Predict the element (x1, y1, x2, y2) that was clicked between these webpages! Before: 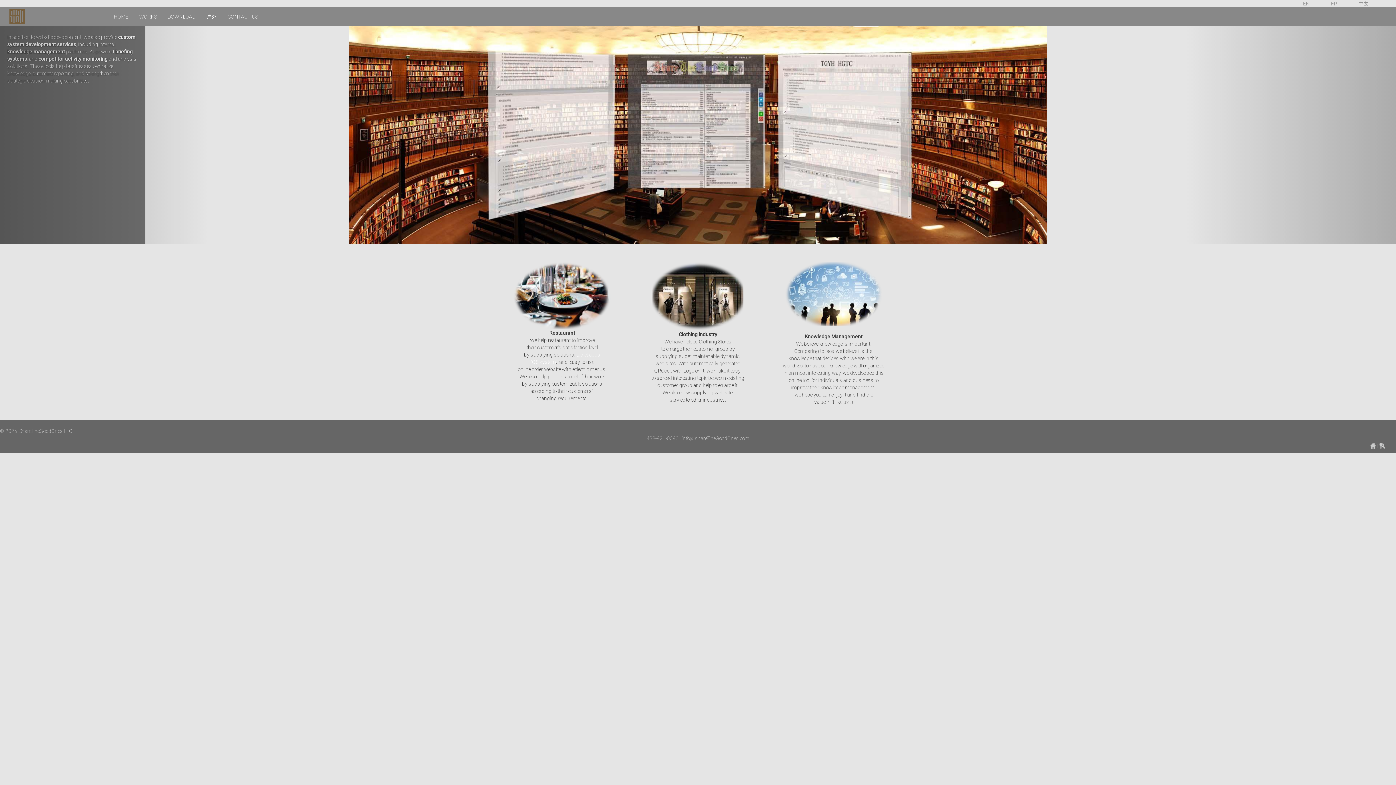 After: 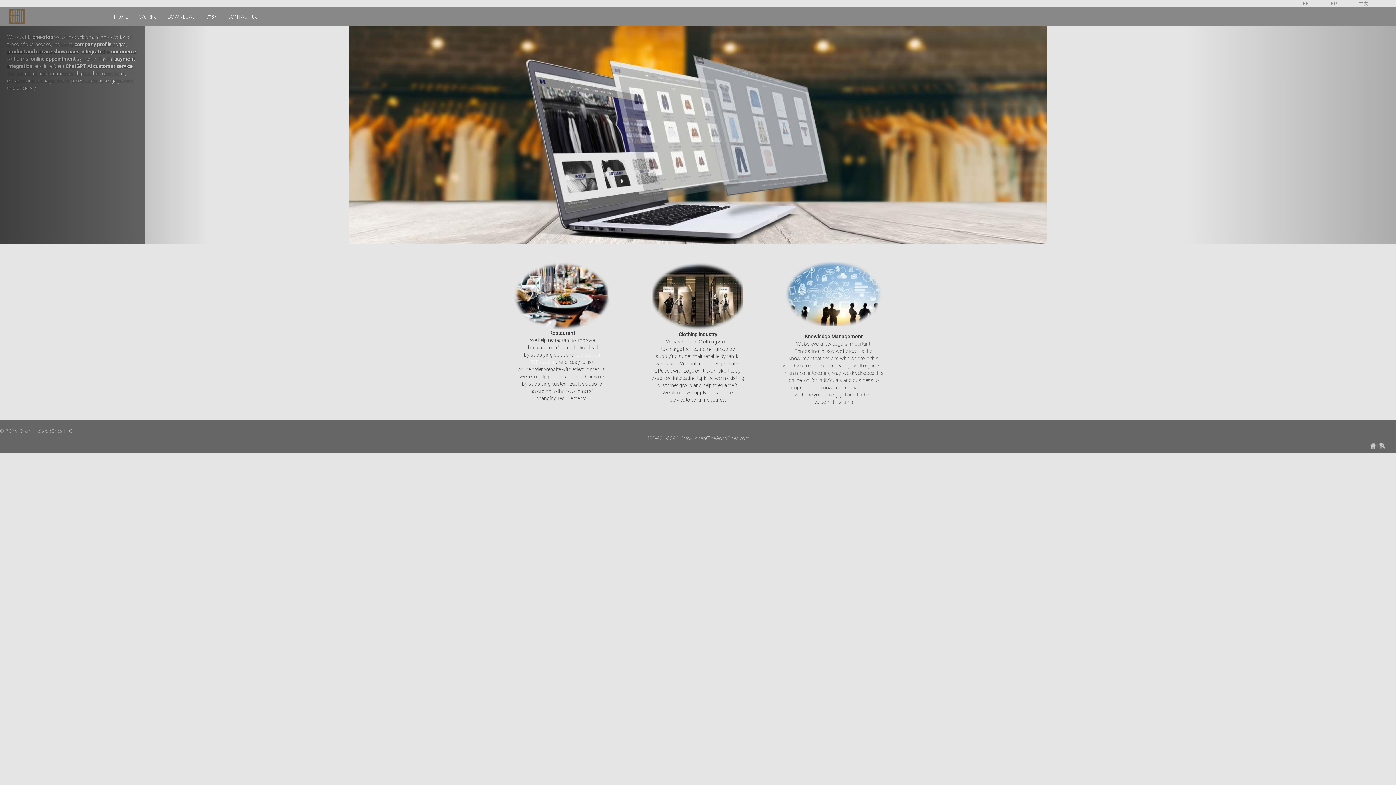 Action: bbox: (0, 26, 209, 244)